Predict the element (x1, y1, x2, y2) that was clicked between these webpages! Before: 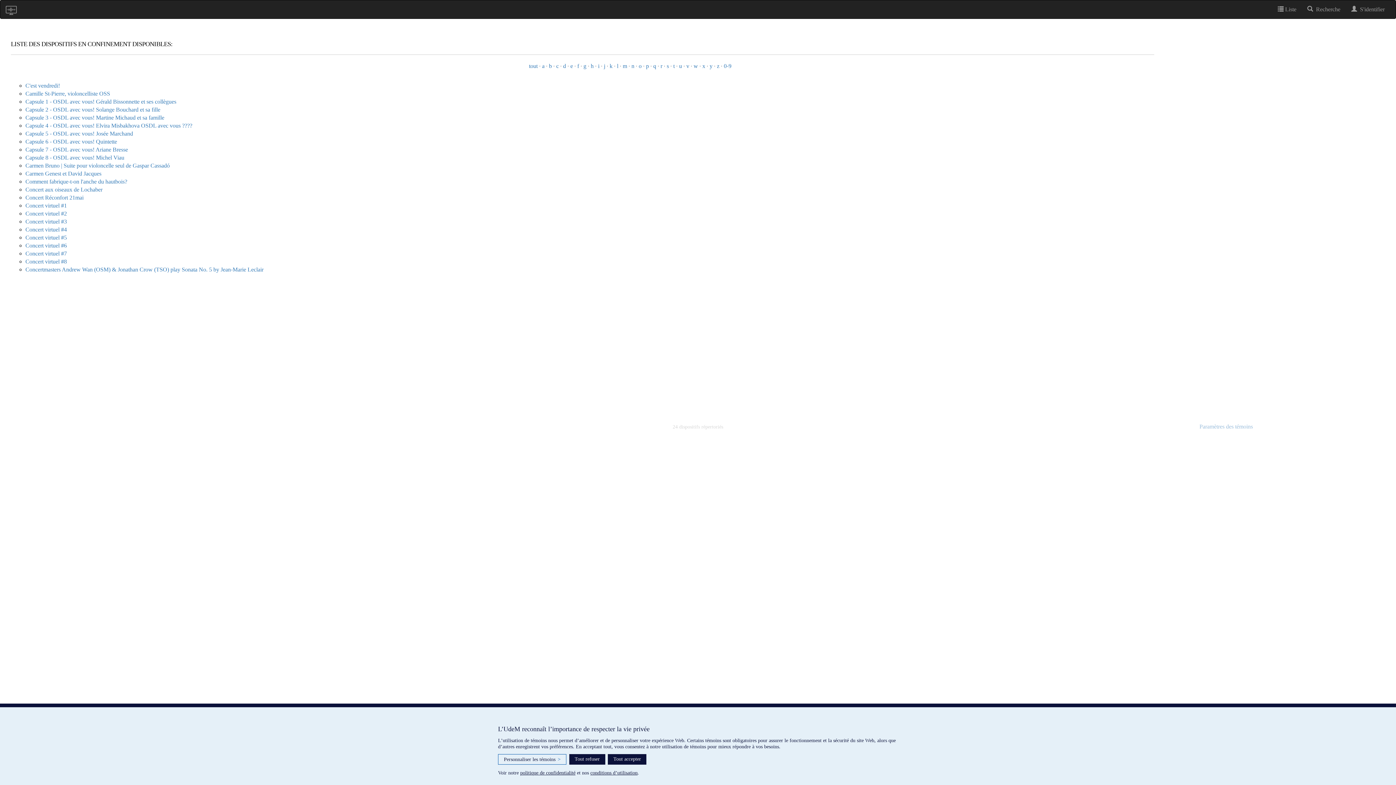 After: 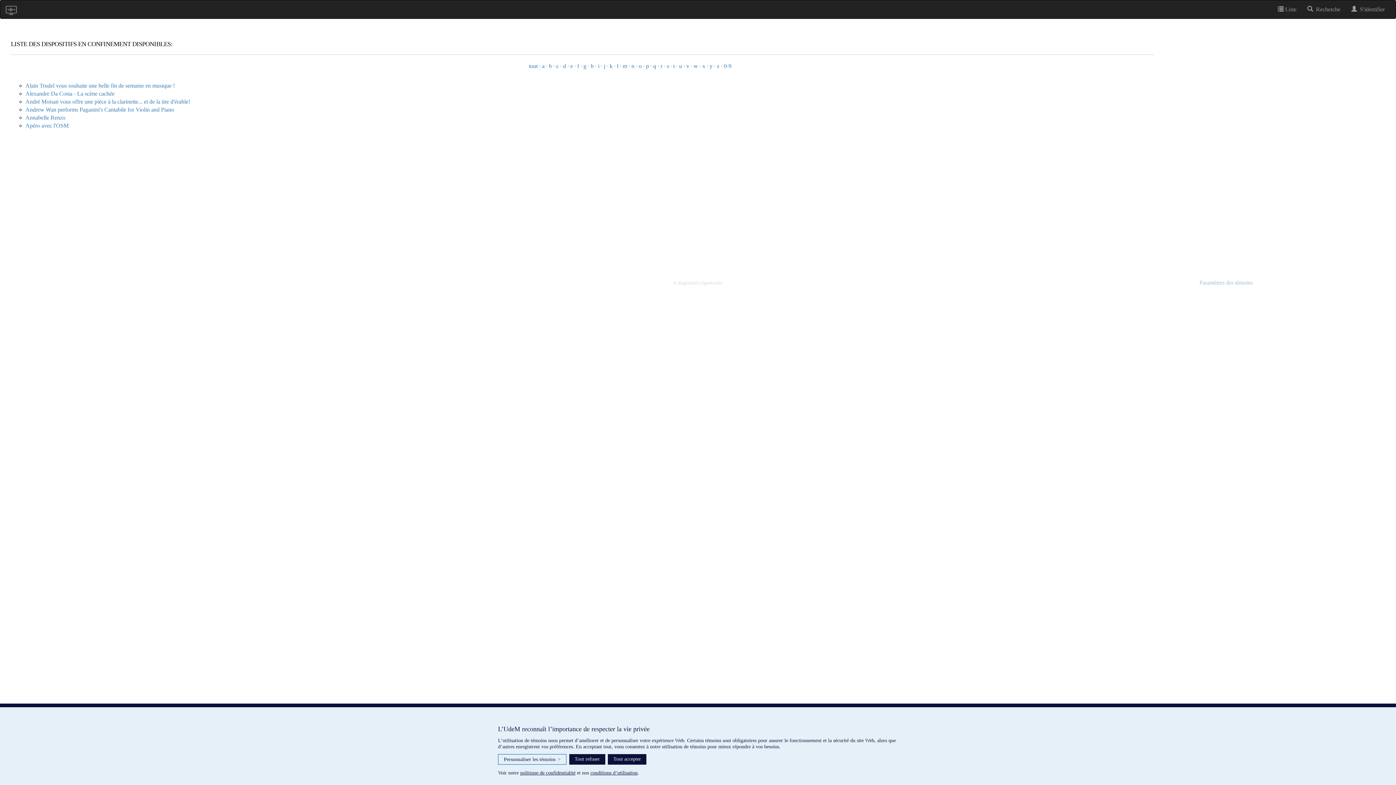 Action: bbox: (542, 62, 544, 69) label: a